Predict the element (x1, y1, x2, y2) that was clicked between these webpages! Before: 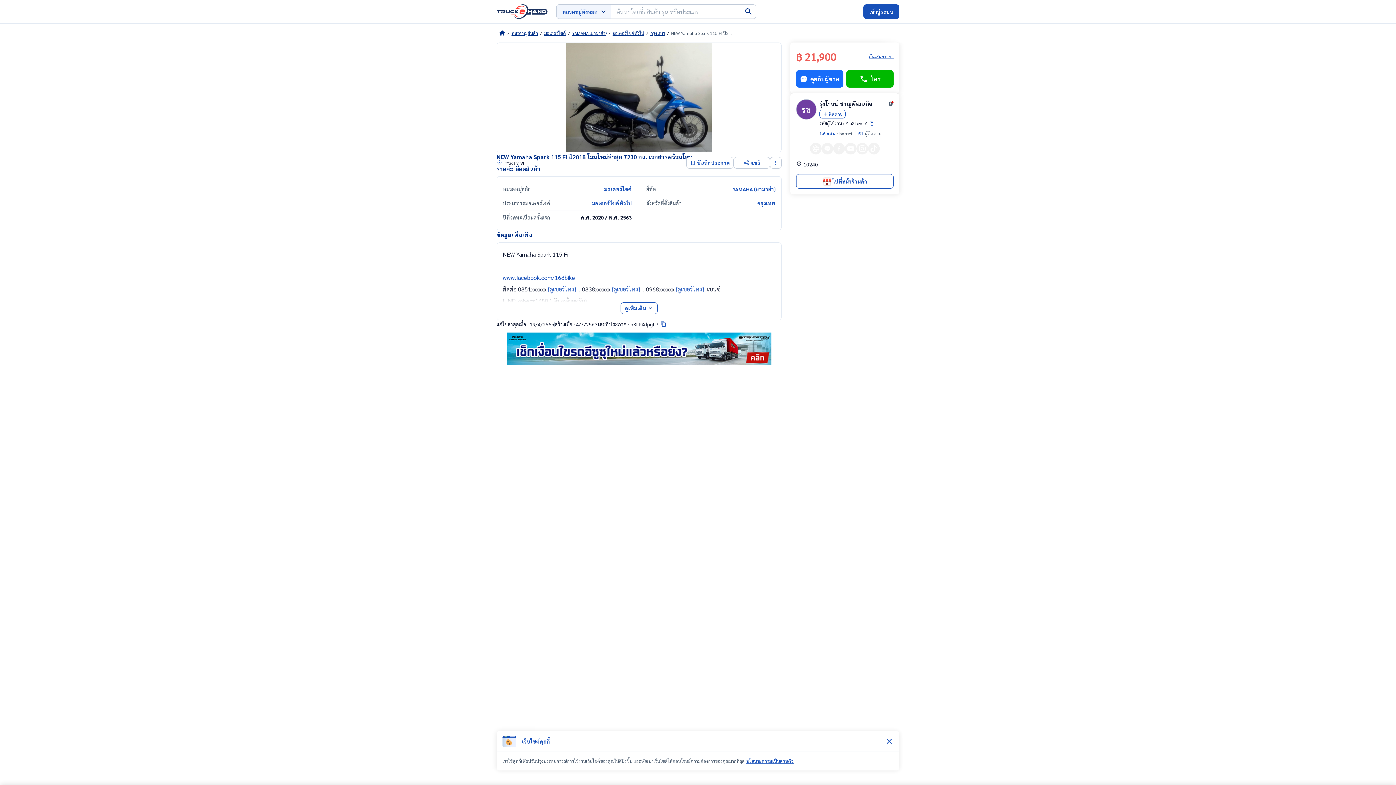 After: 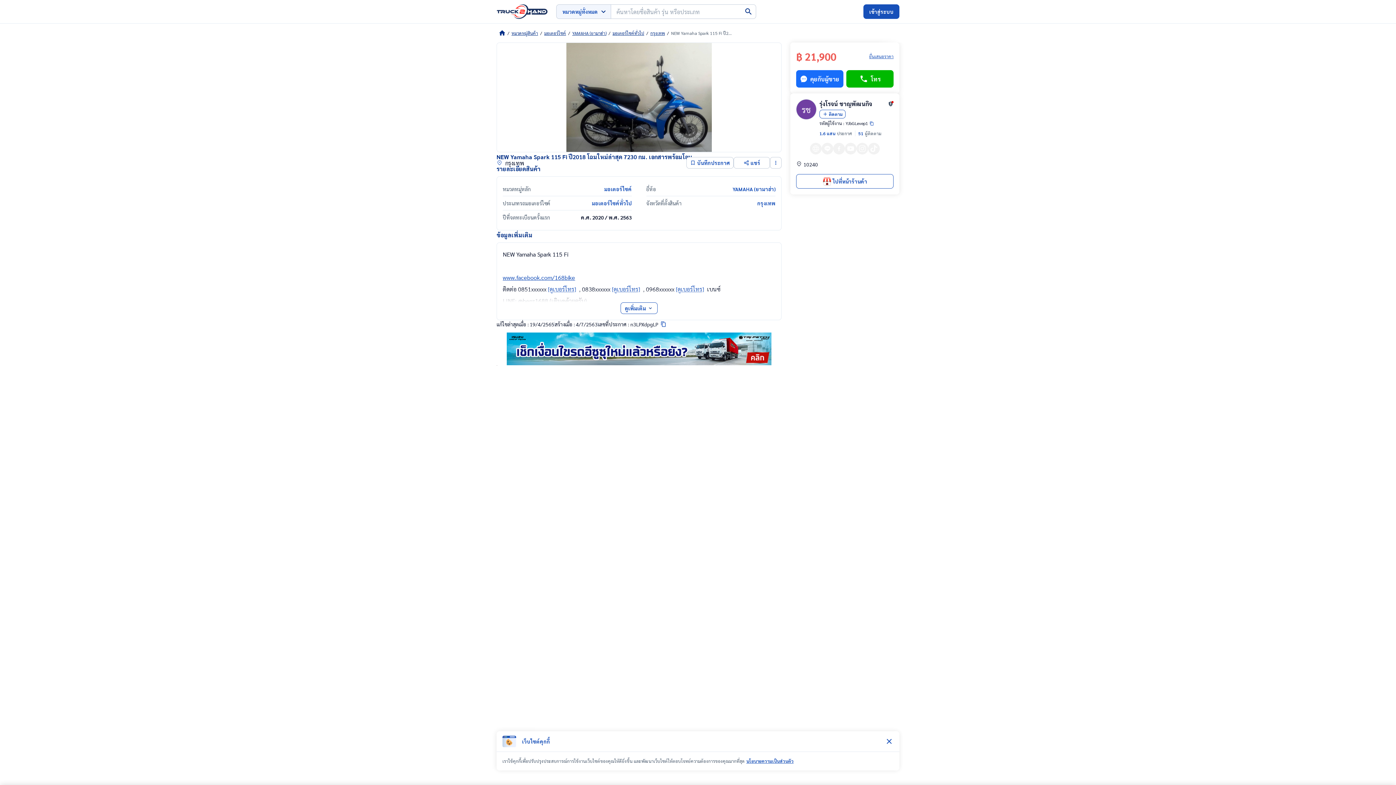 Action: label: www.facebook.com/168bike bbox: (502, 273, 575, 281)